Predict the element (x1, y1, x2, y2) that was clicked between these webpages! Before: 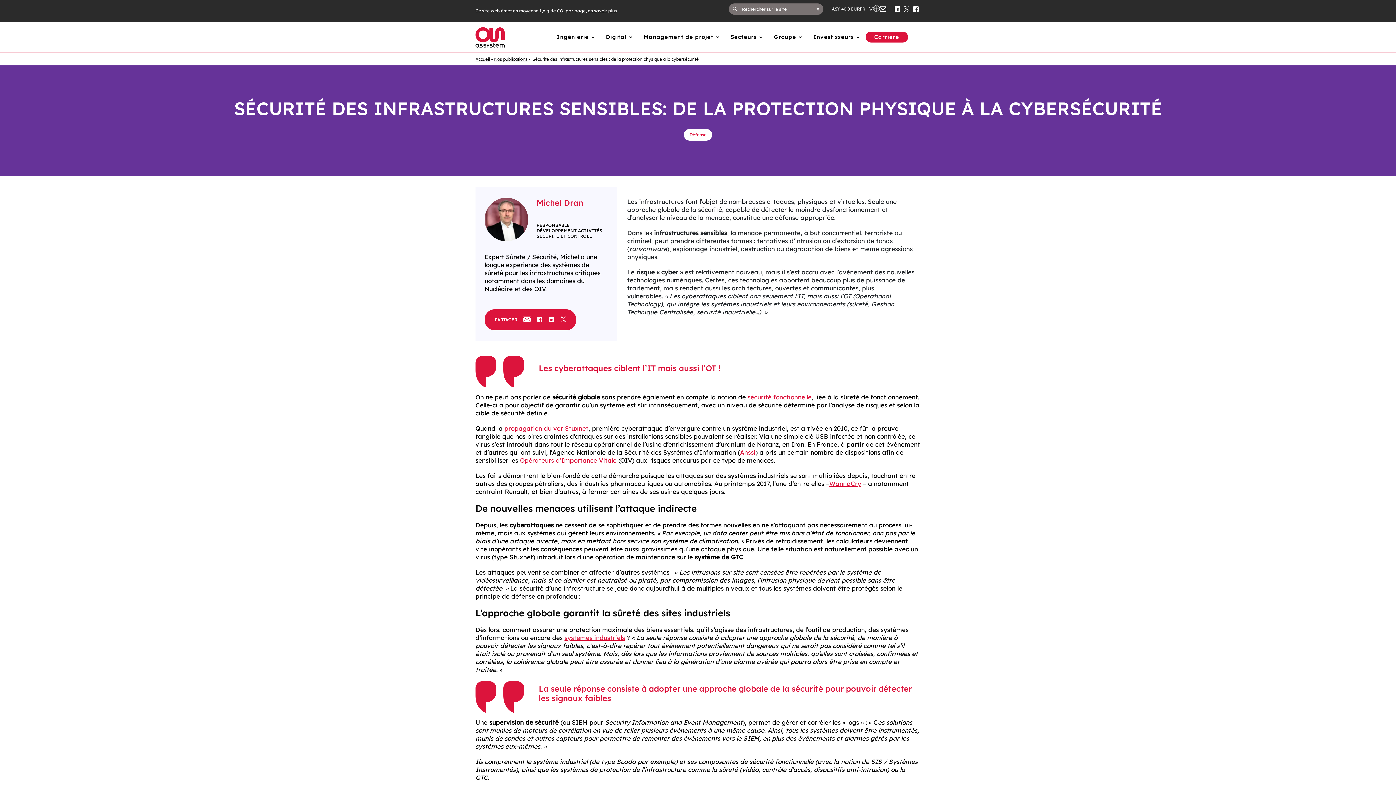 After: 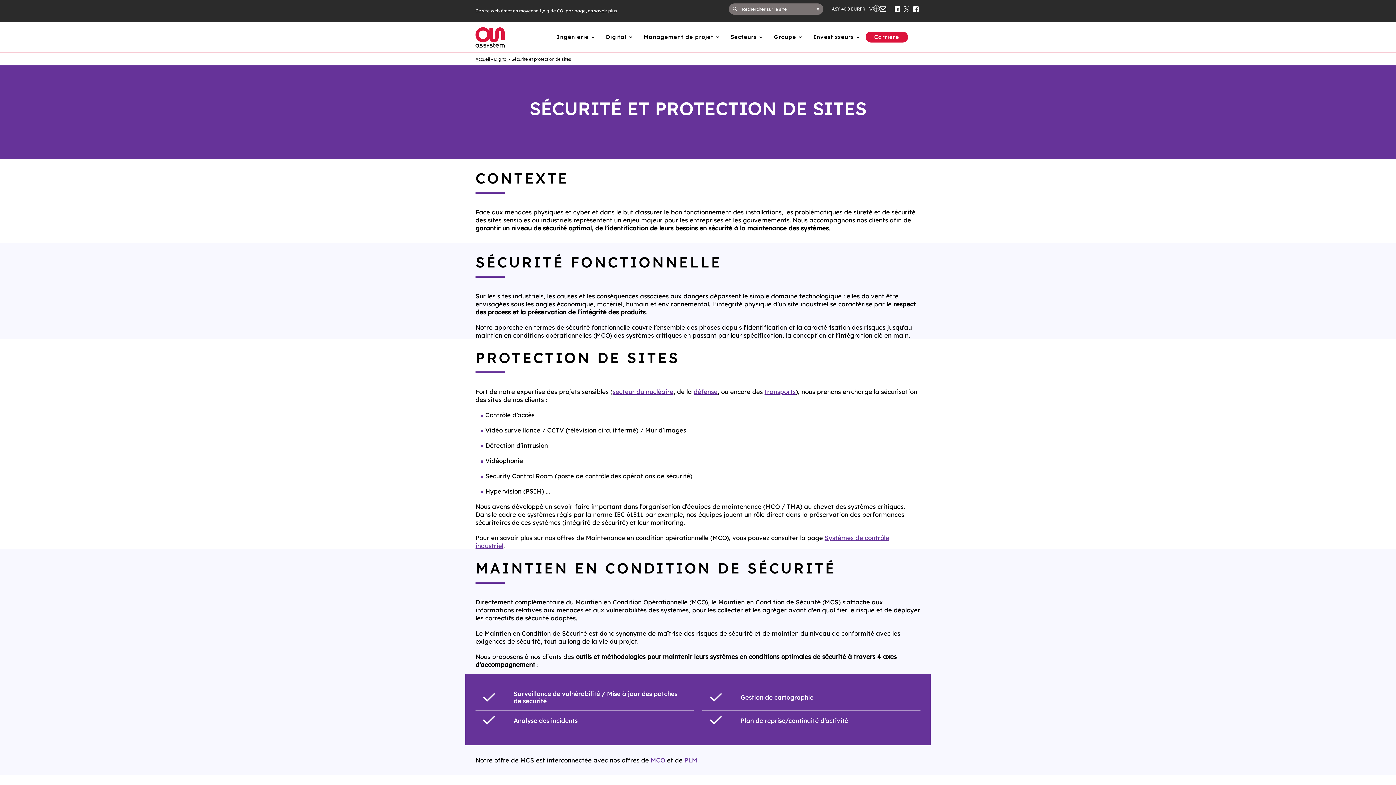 Action: label: sécurité fonctionnelle bbox: (747, 393, 811, 401)